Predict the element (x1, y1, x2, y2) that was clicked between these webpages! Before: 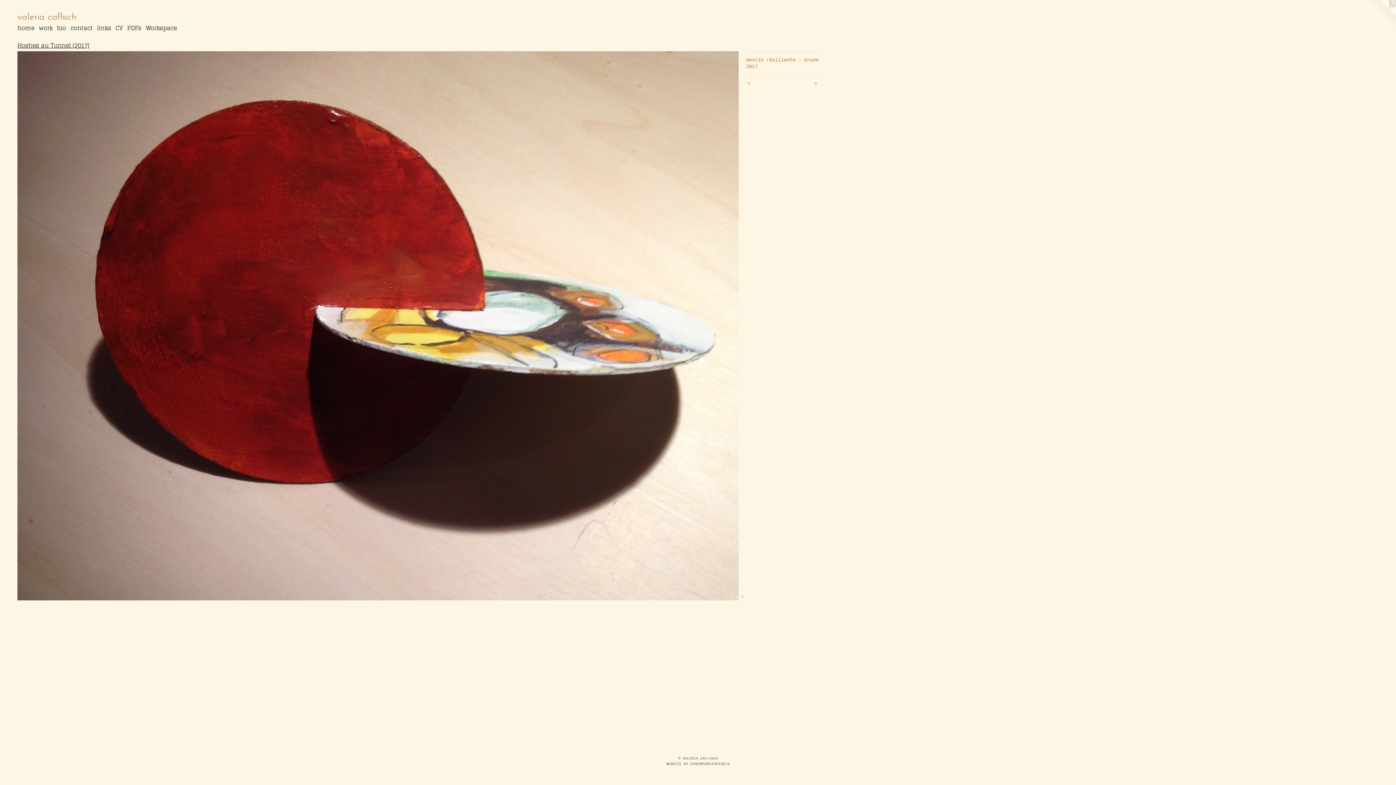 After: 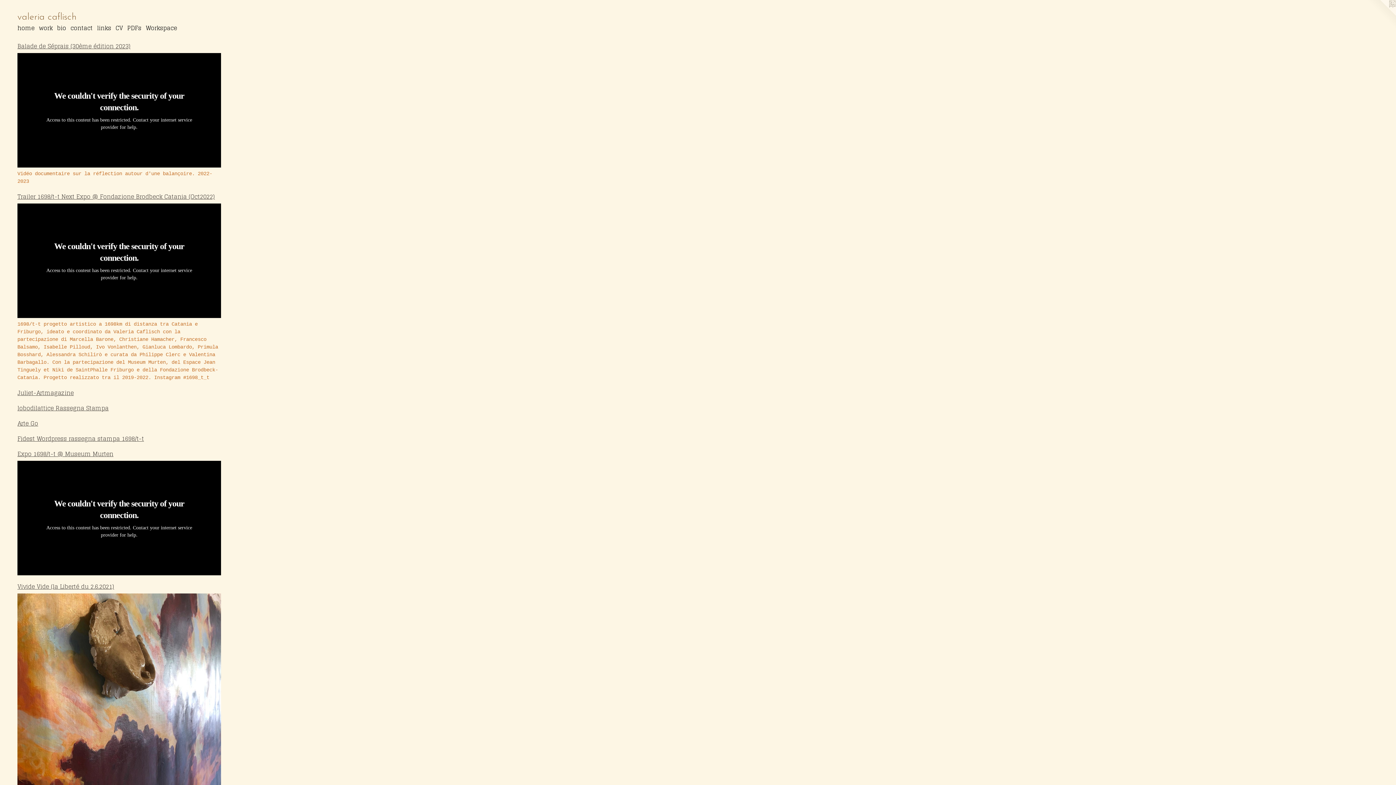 Action: bbox: (94, 23, 113, 32) label: links